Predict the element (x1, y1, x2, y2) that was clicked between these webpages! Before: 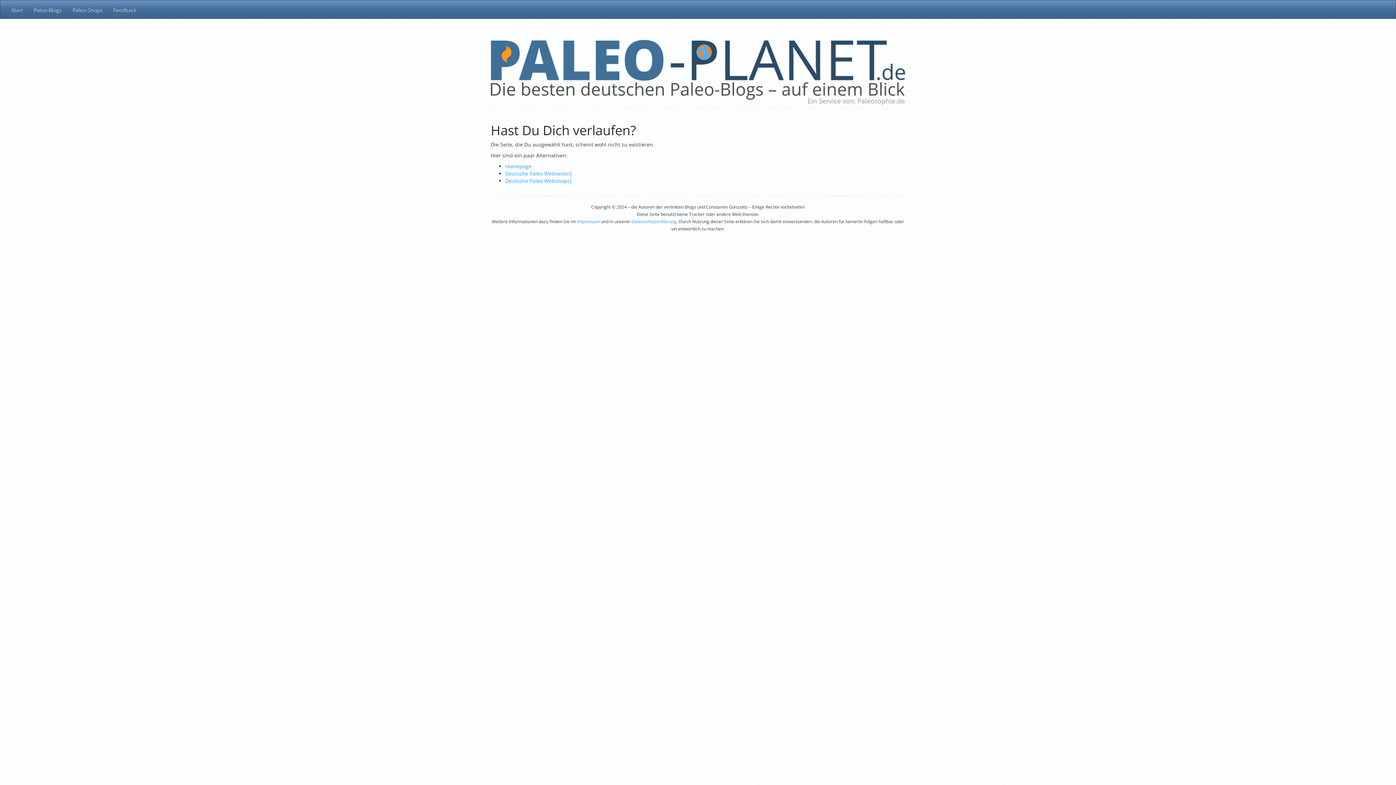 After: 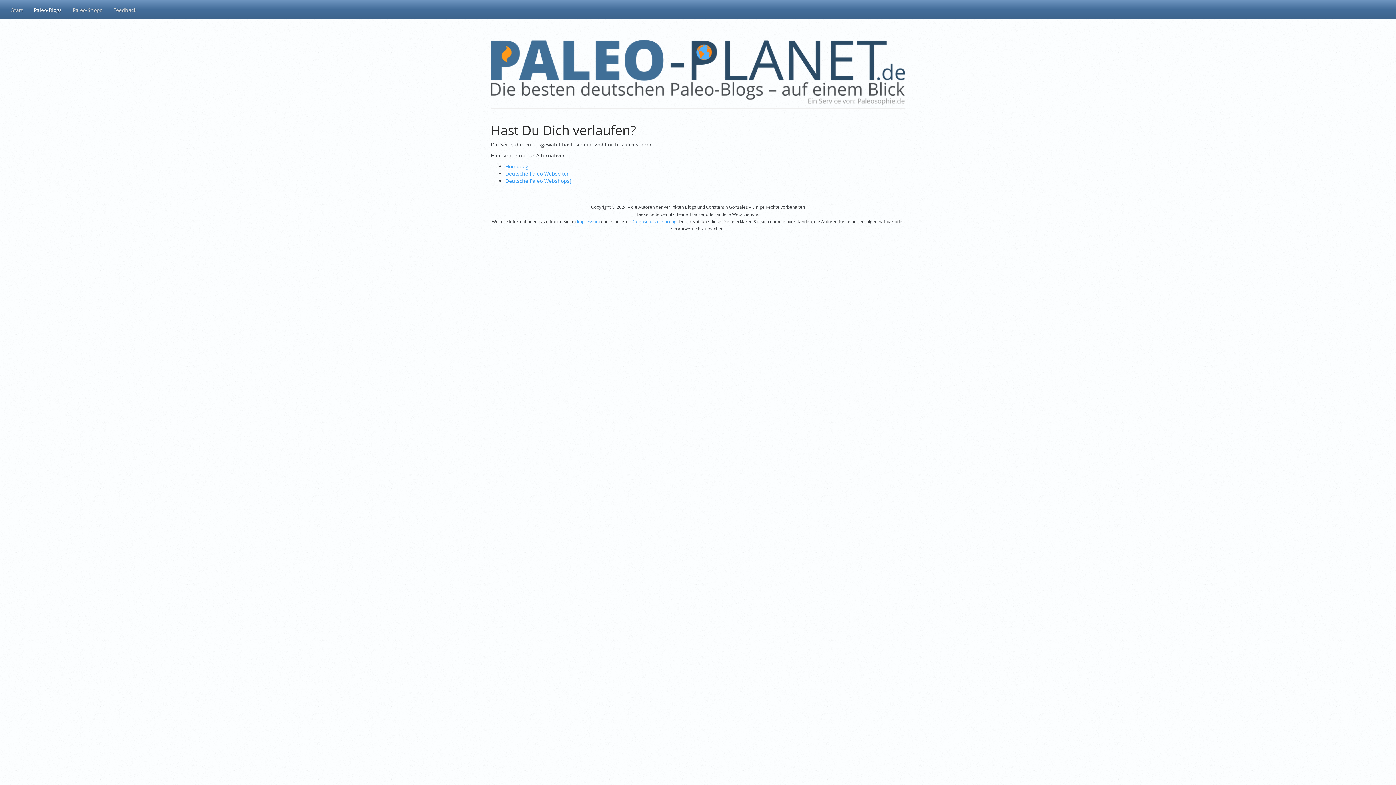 Action: label: Paleo-Blogs bbox: (28, 0, 67, 18)